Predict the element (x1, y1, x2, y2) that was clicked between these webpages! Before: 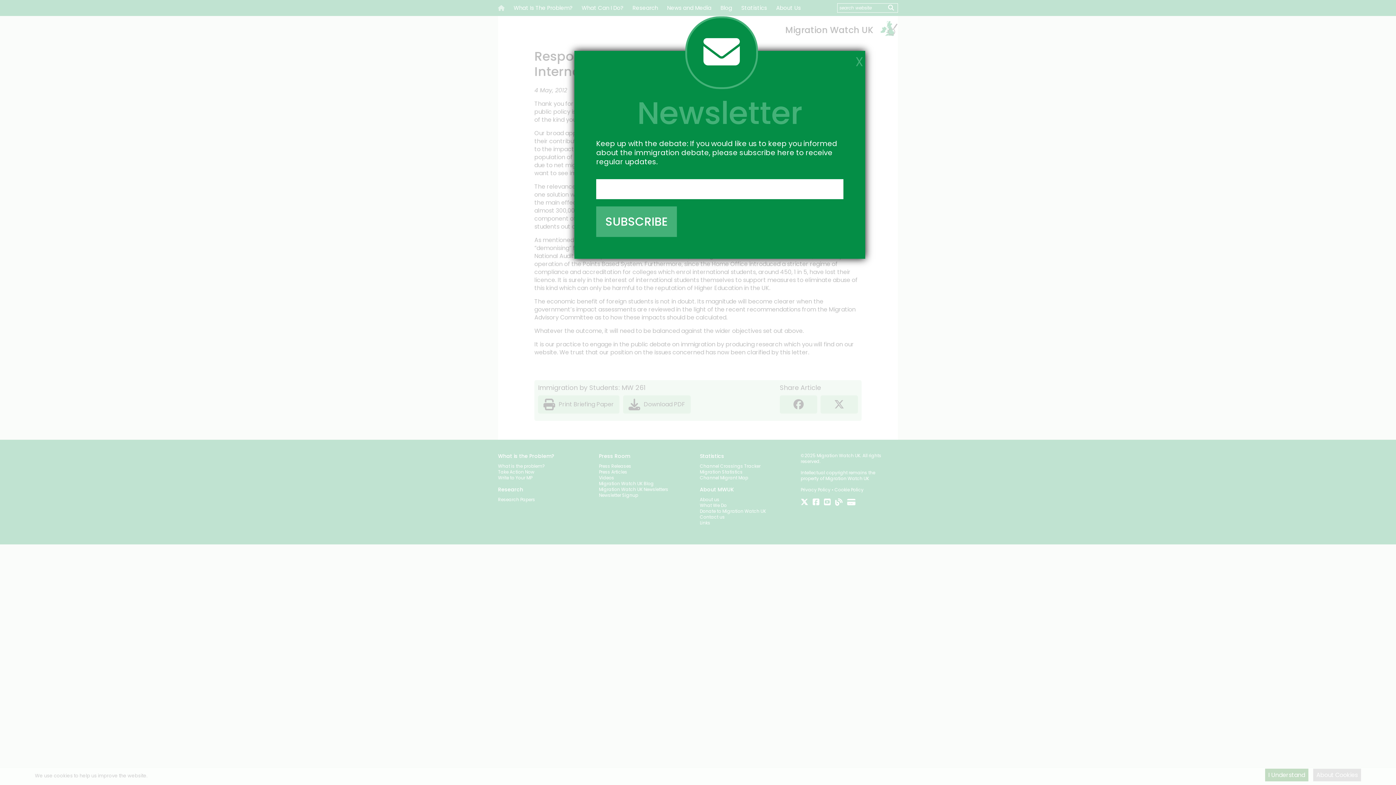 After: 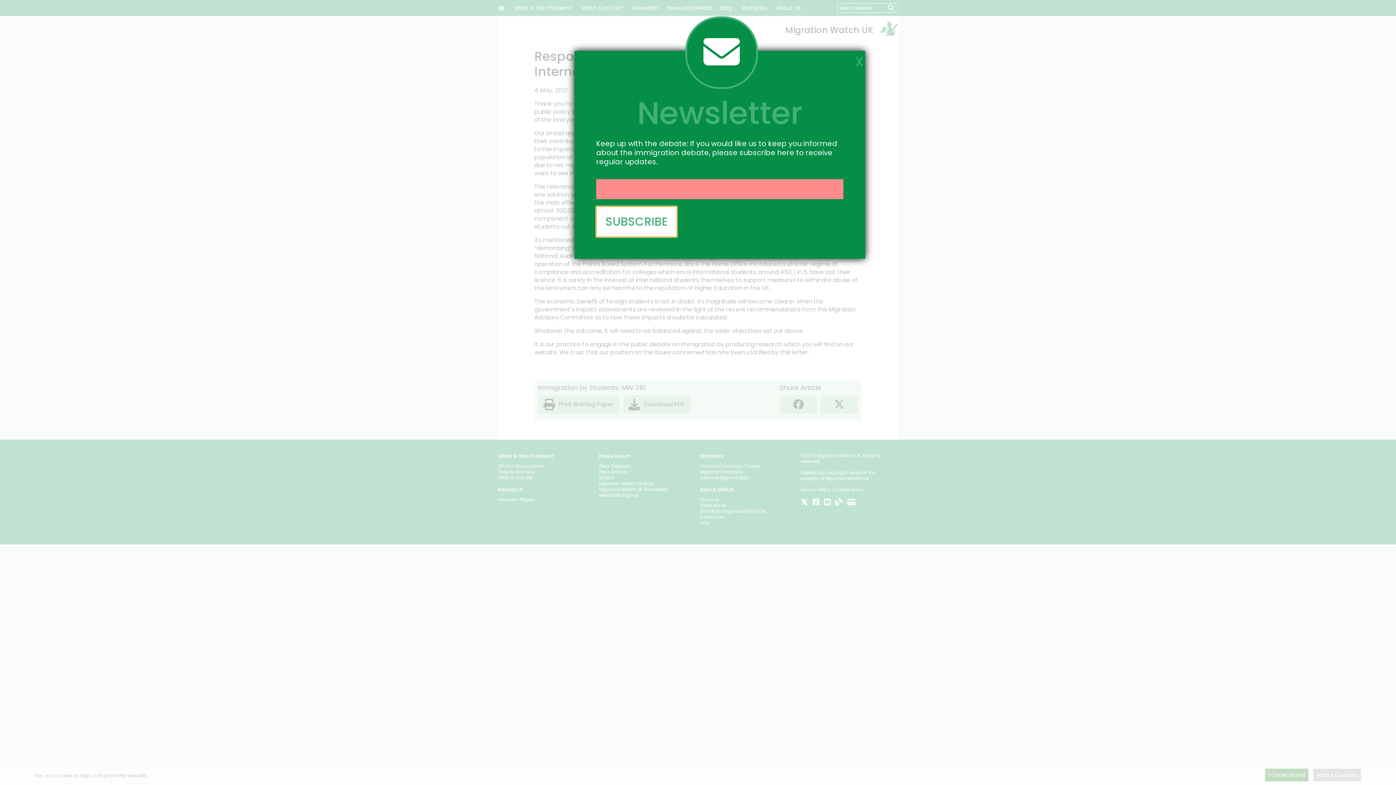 Action: label: SUBSCRIBE bbox: (596, 206, 677, 237)